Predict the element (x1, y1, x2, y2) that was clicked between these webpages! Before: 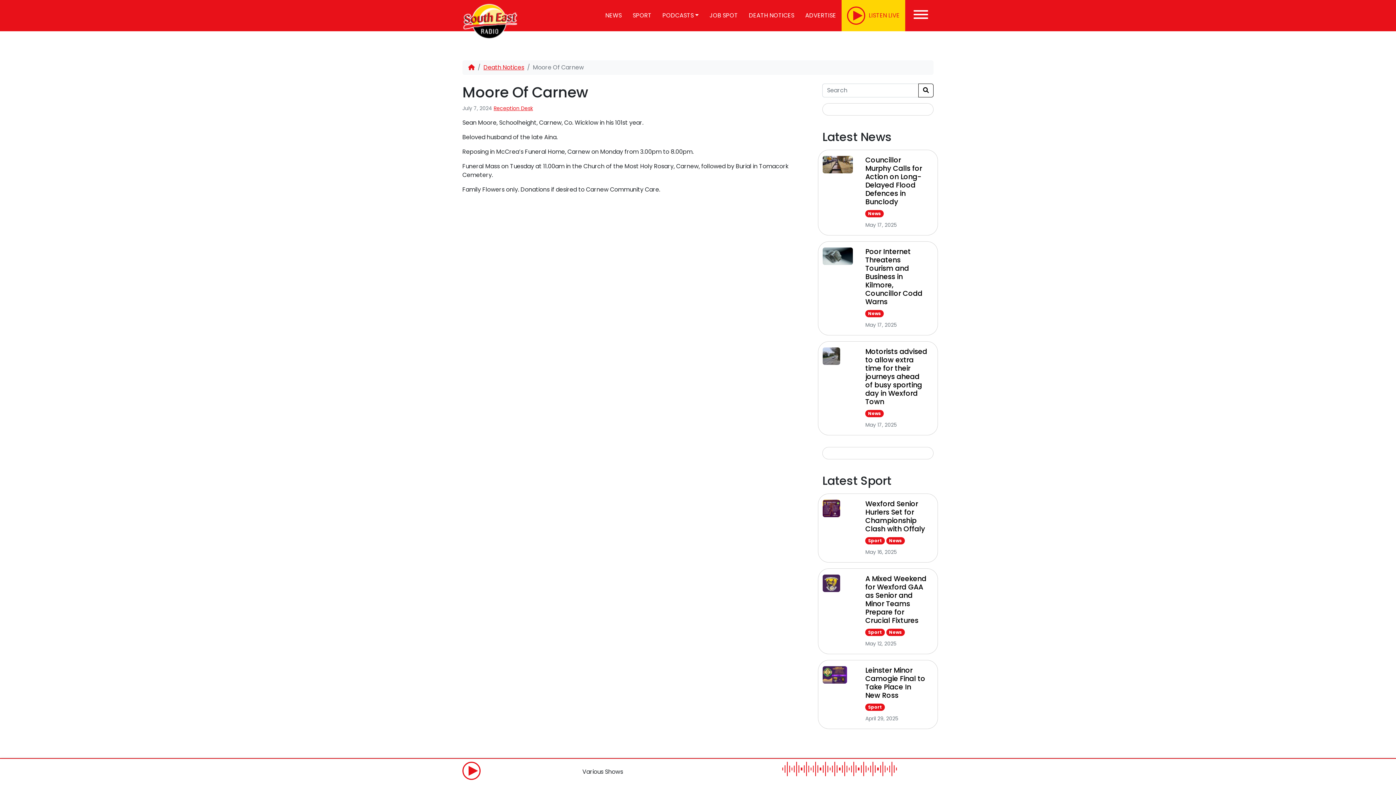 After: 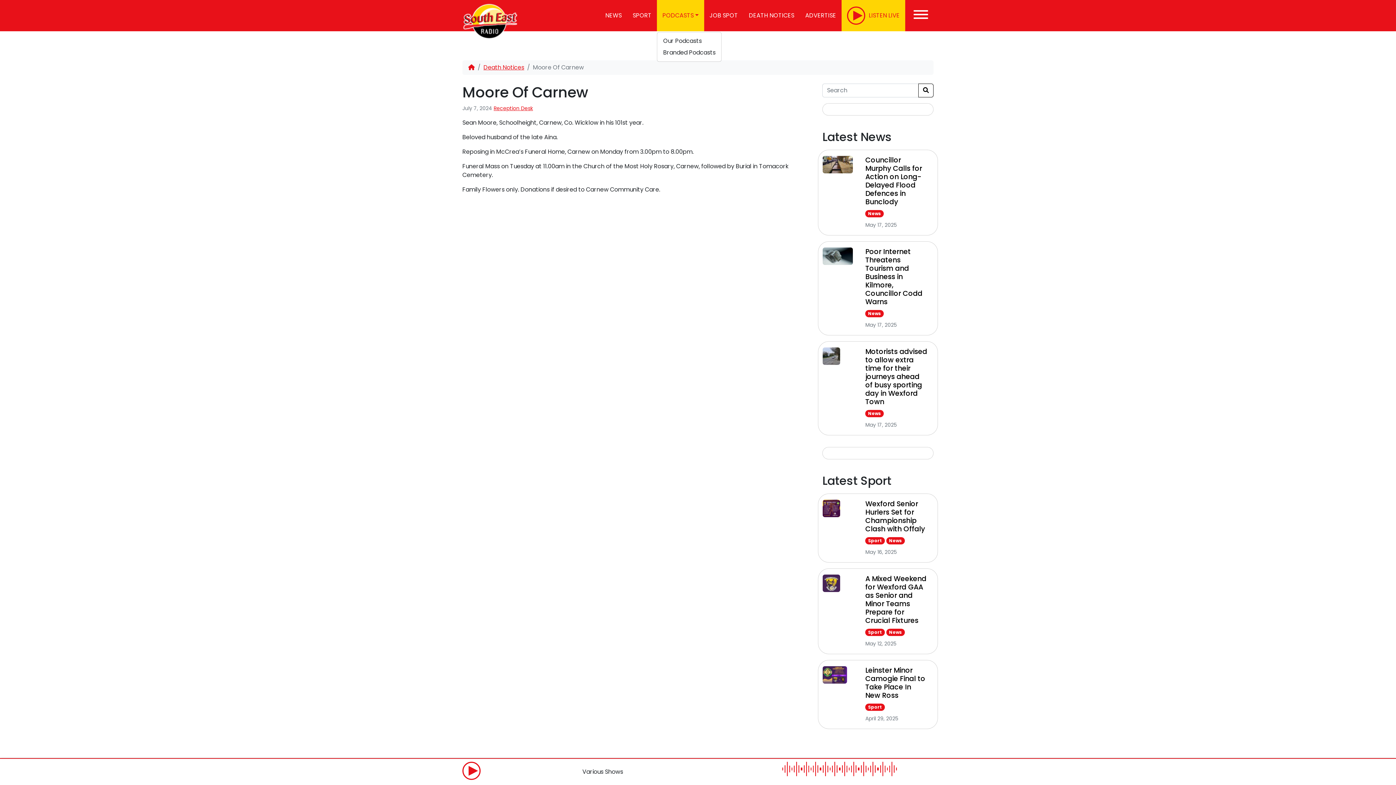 Action: bbox: (657, 0, 704, 31) label: PODCASTS